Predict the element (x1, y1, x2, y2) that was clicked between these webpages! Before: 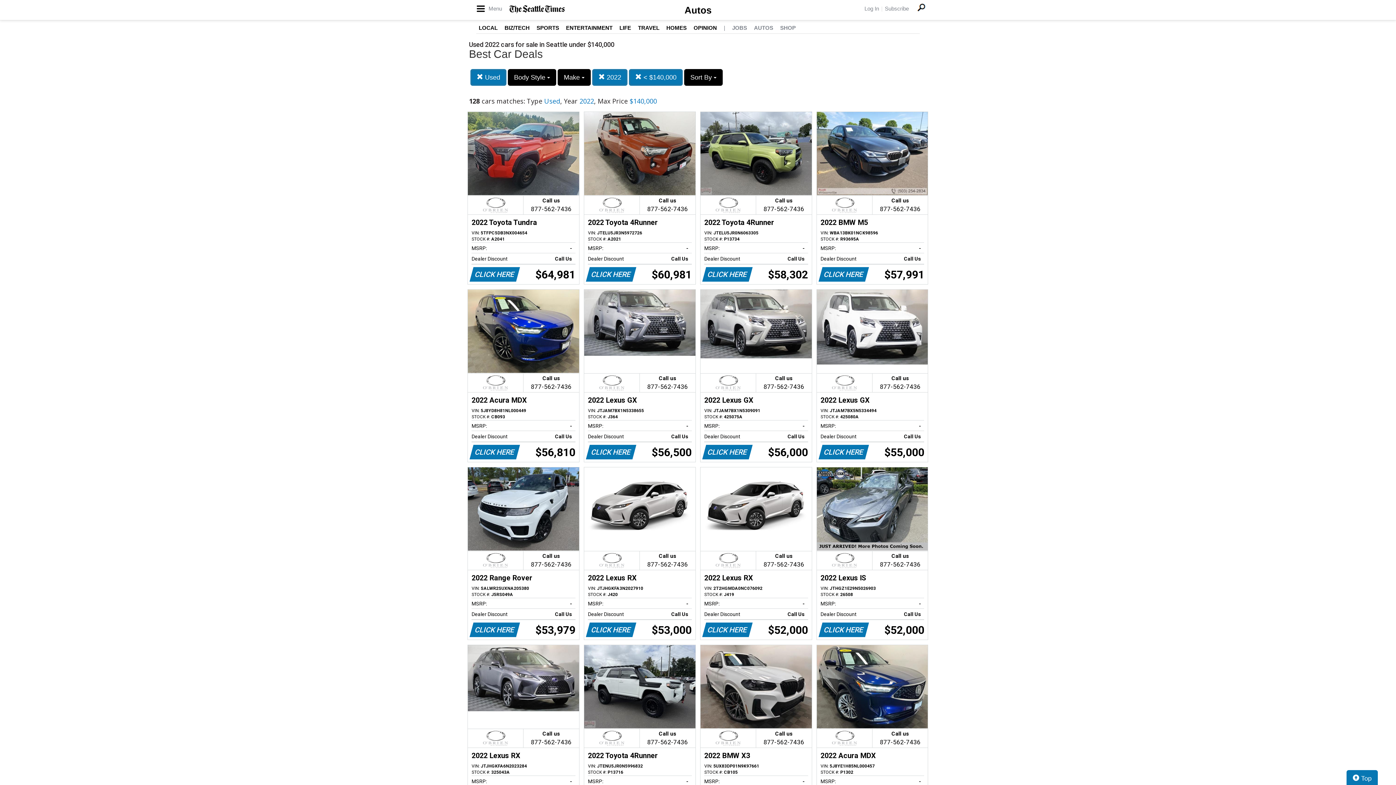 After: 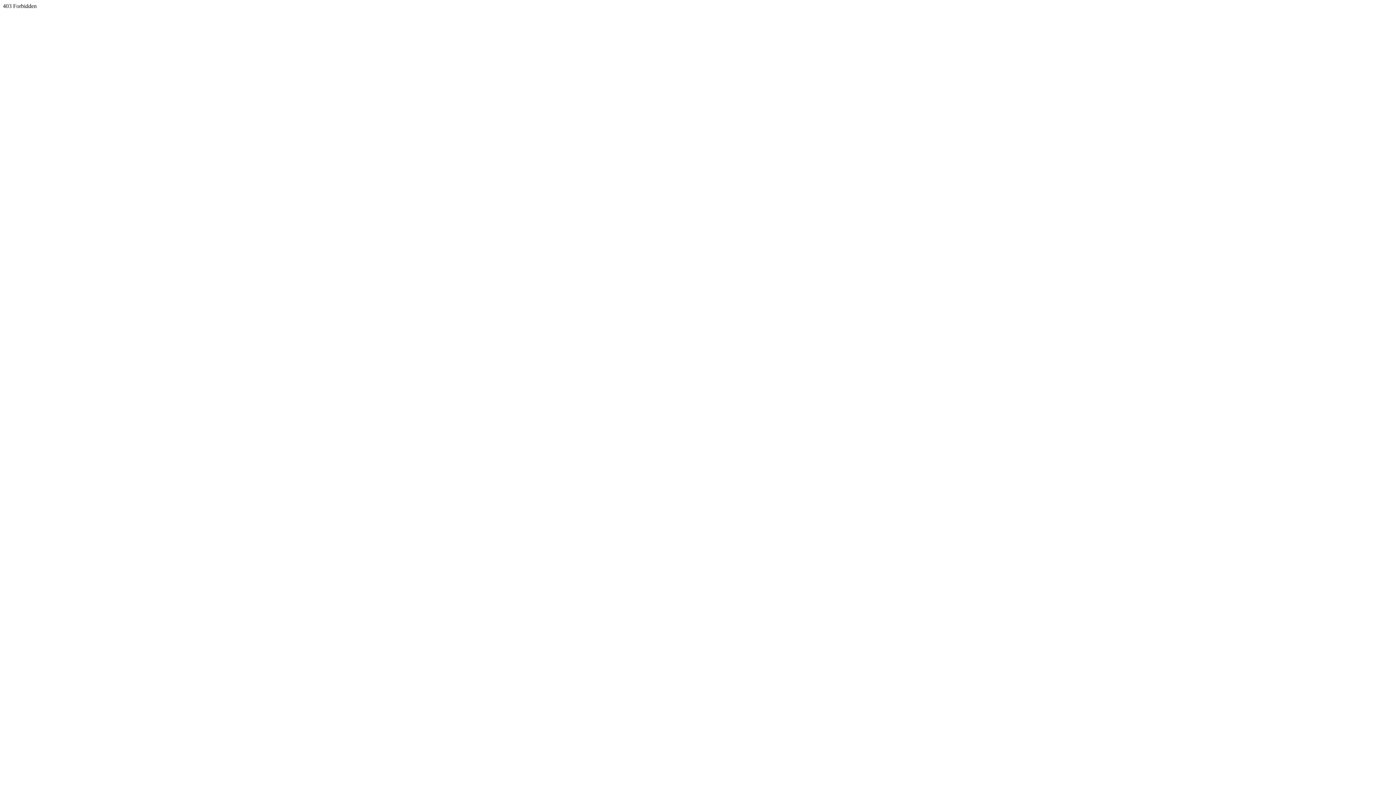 Action: label: JOBS bbox: (732, 24, 747, 30)